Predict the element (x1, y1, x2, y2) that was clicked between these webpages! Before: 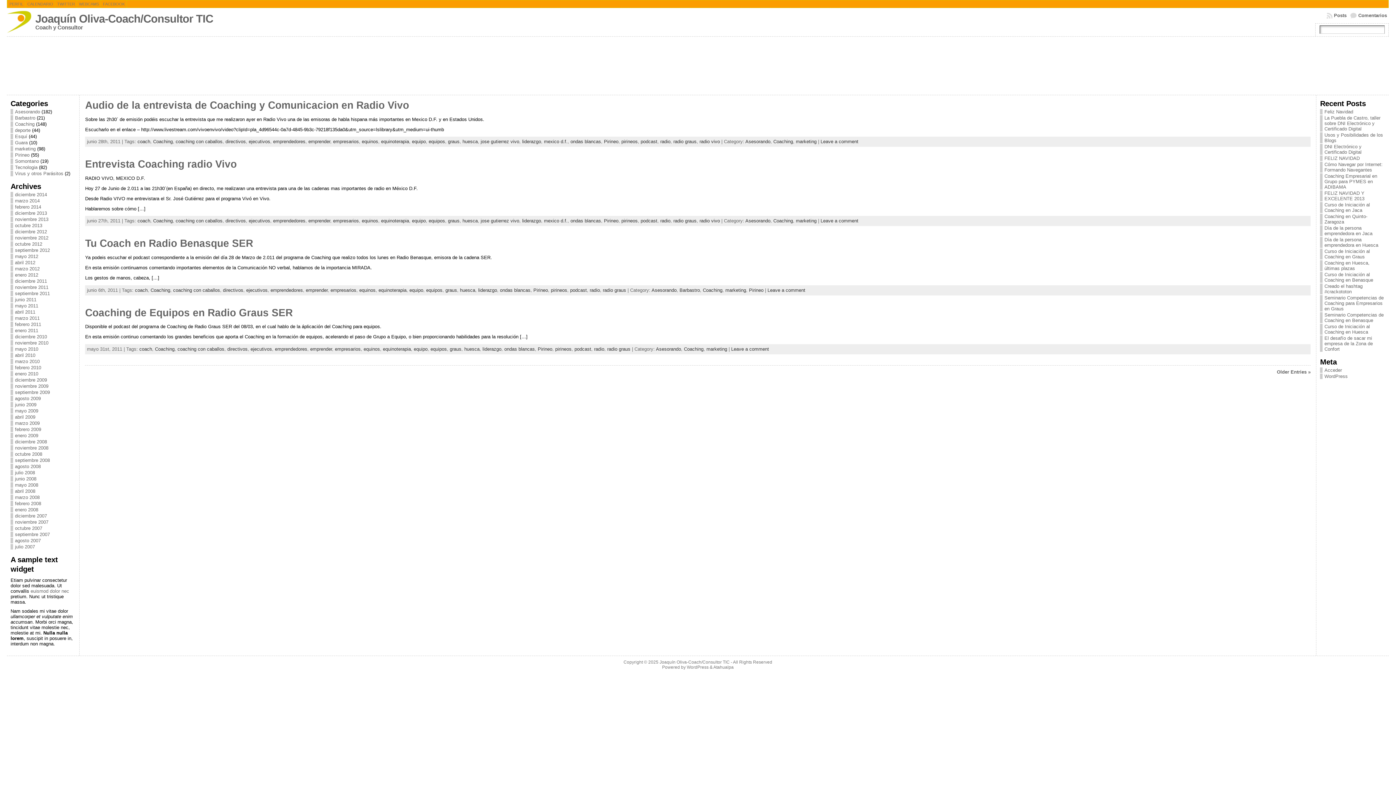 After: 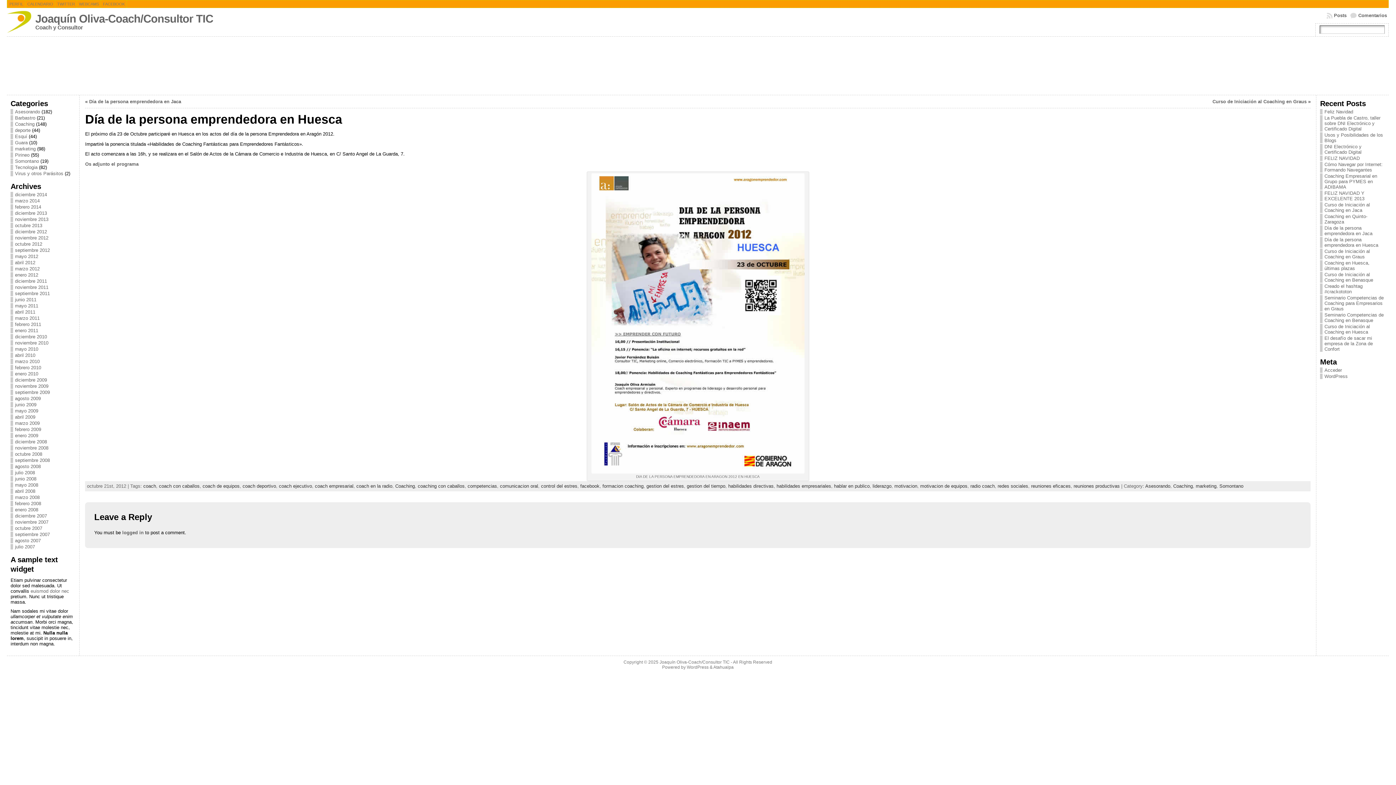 Action: label: Día de la persona emprendedora en Huesca bbox: (1324, 237, 1378, 248)